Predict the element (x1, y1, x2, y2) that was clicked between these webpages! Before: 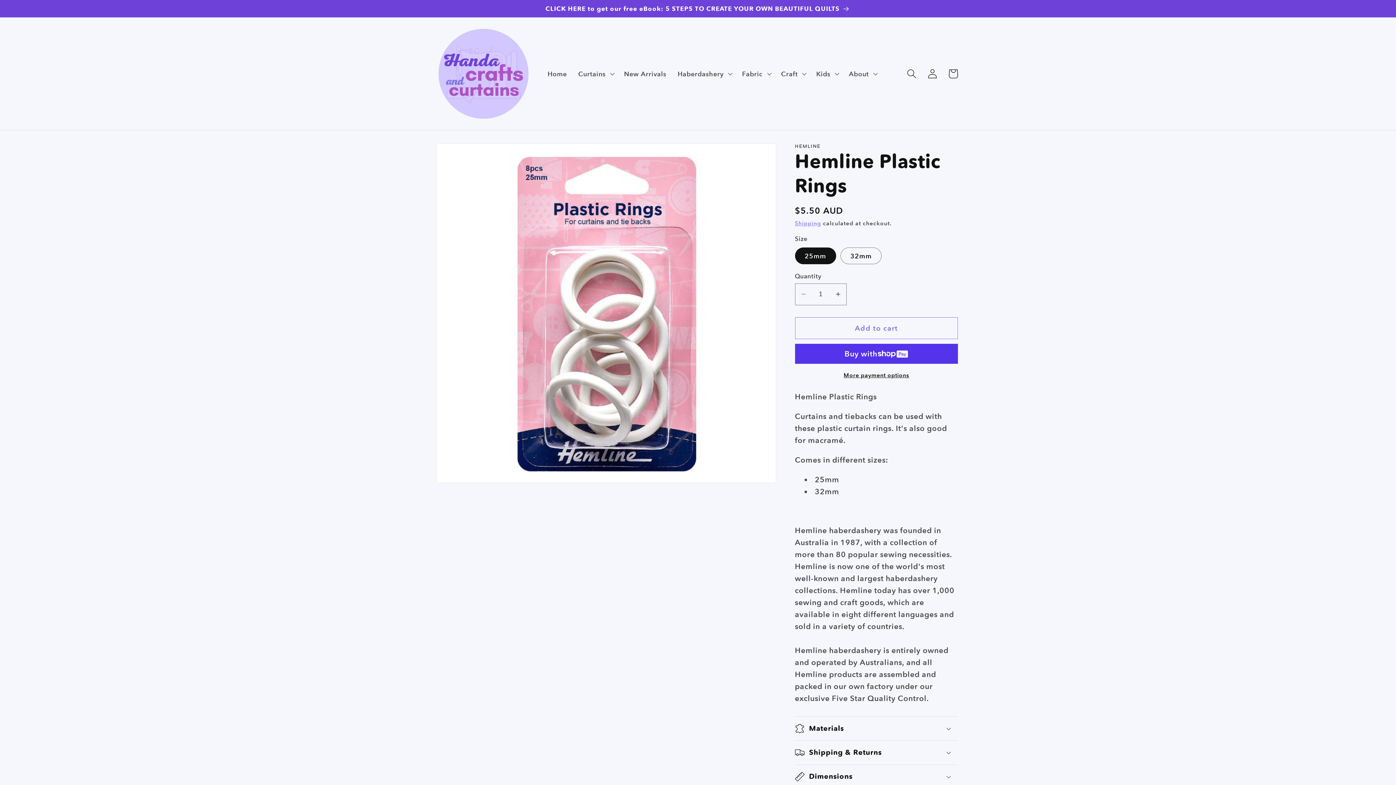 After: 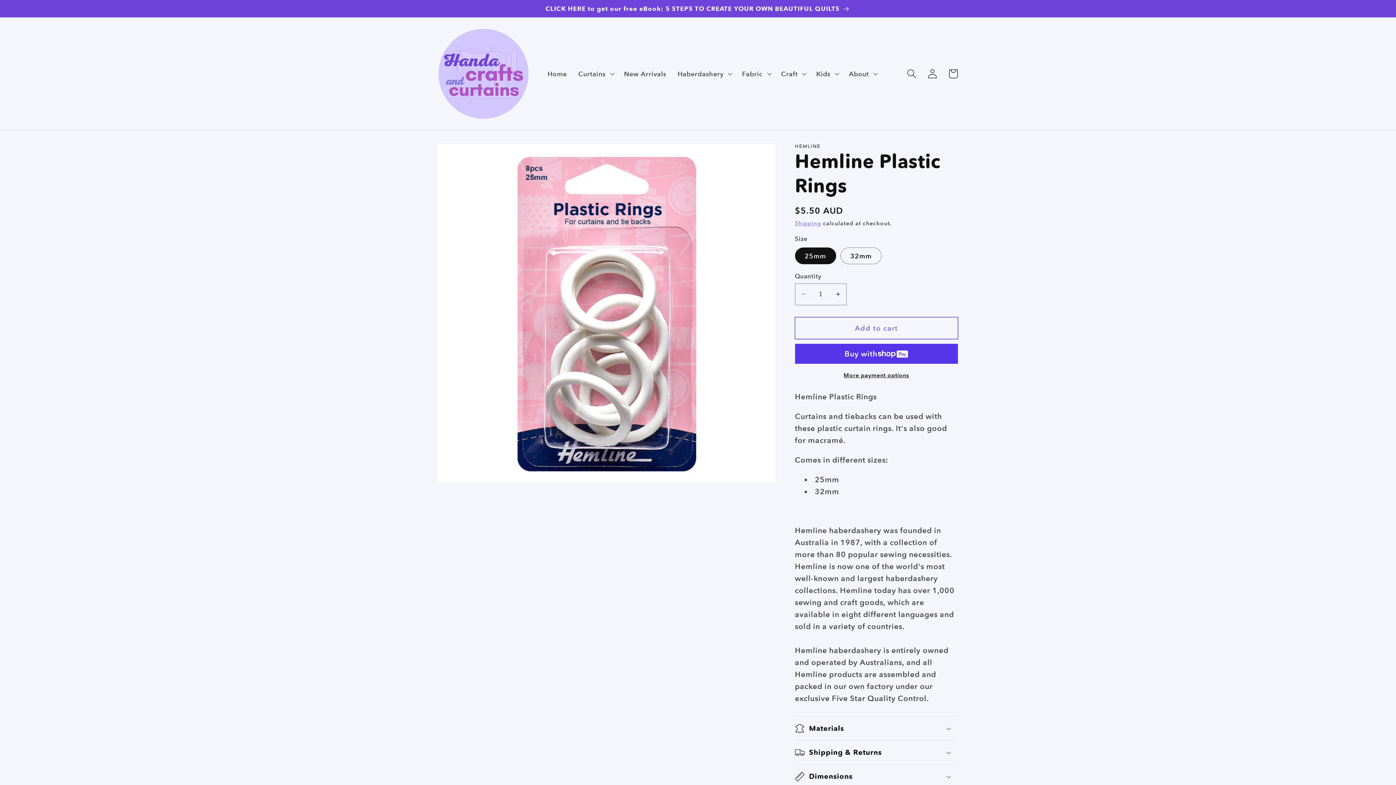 Action: bbox: (795, 317, 958, 339) label: Add to cart